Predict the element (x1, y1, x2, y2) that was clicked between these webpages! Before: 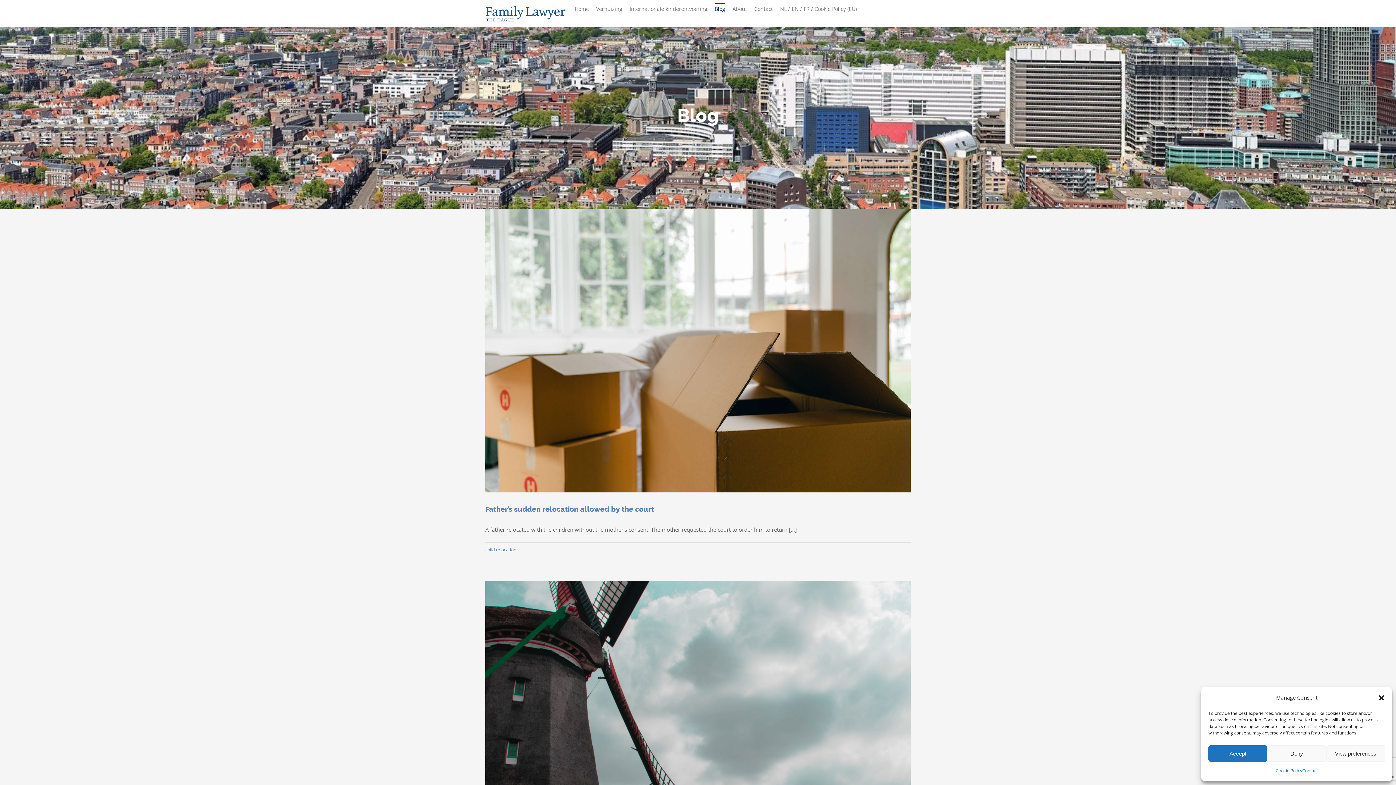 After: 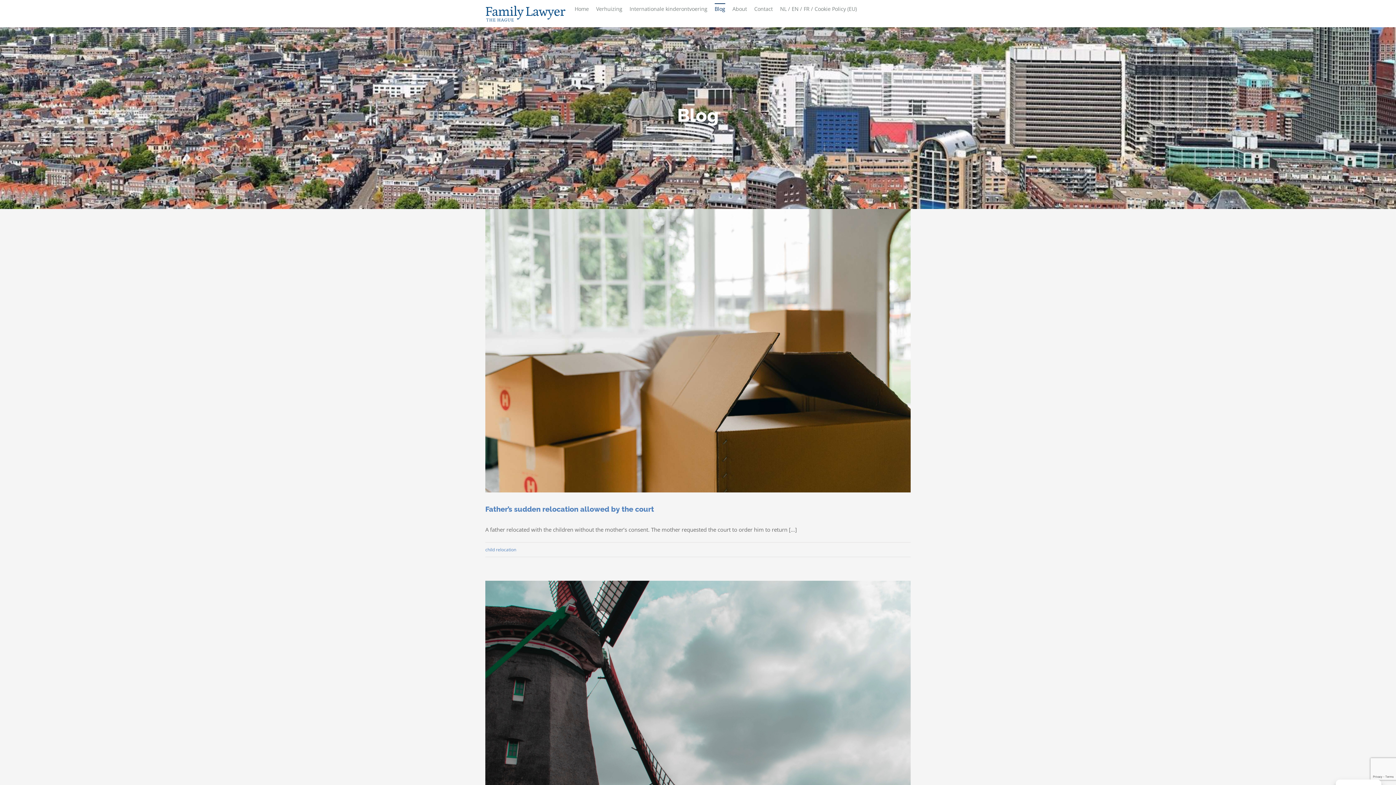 Action: label: Dialoogvenster sluiten bbox: (1378, 694, 1385, 701)